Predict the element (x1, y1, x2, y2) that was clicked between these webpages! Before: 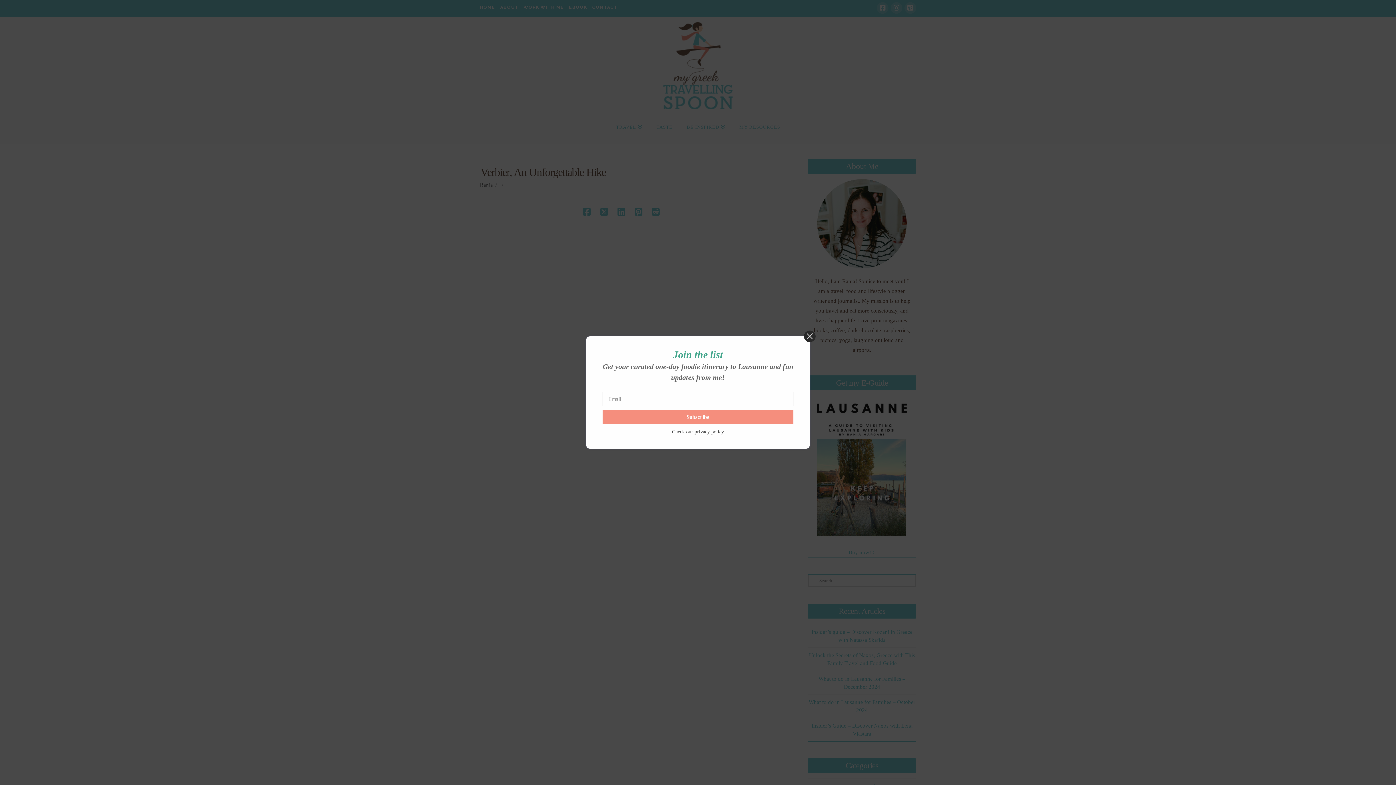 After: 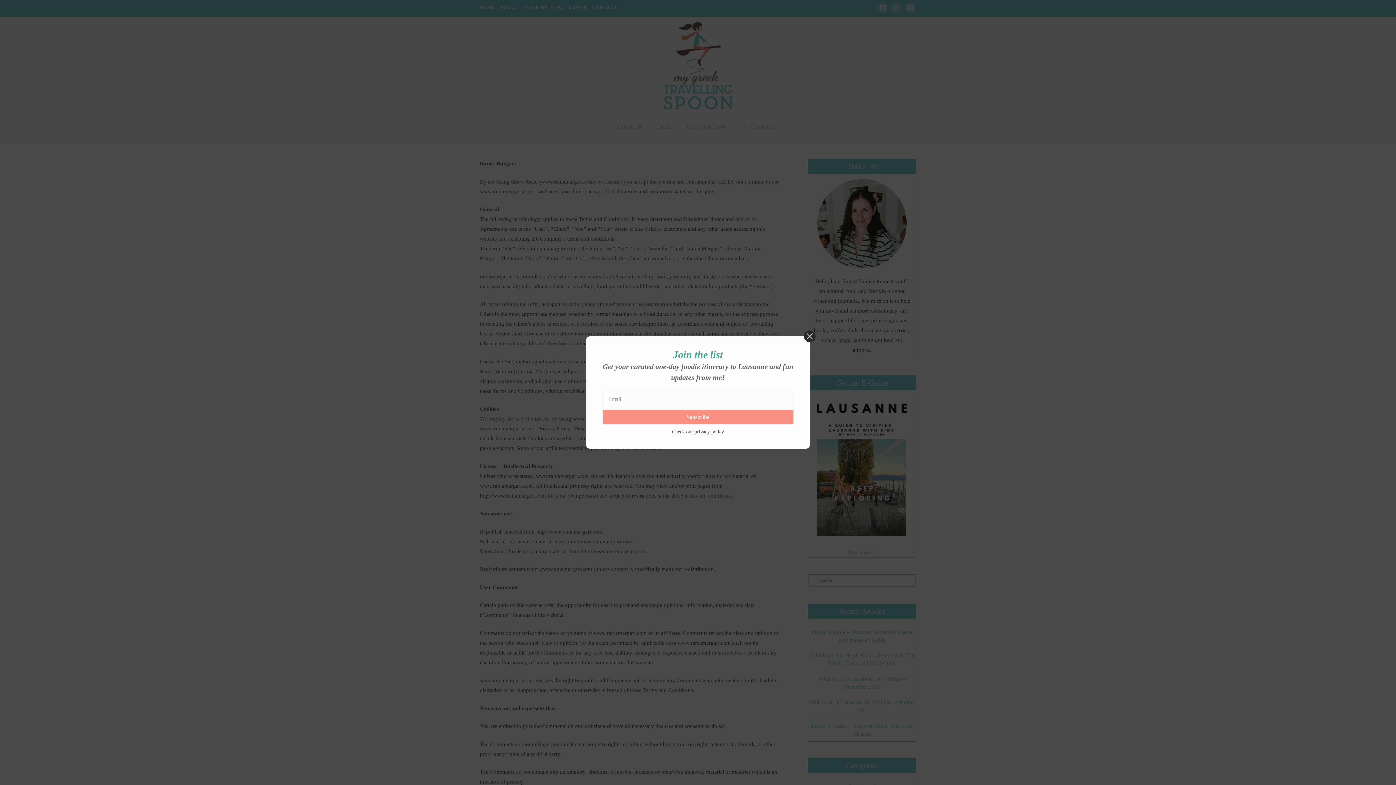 Action: bbox: (694, 429, 724, 434) label: privacy policy